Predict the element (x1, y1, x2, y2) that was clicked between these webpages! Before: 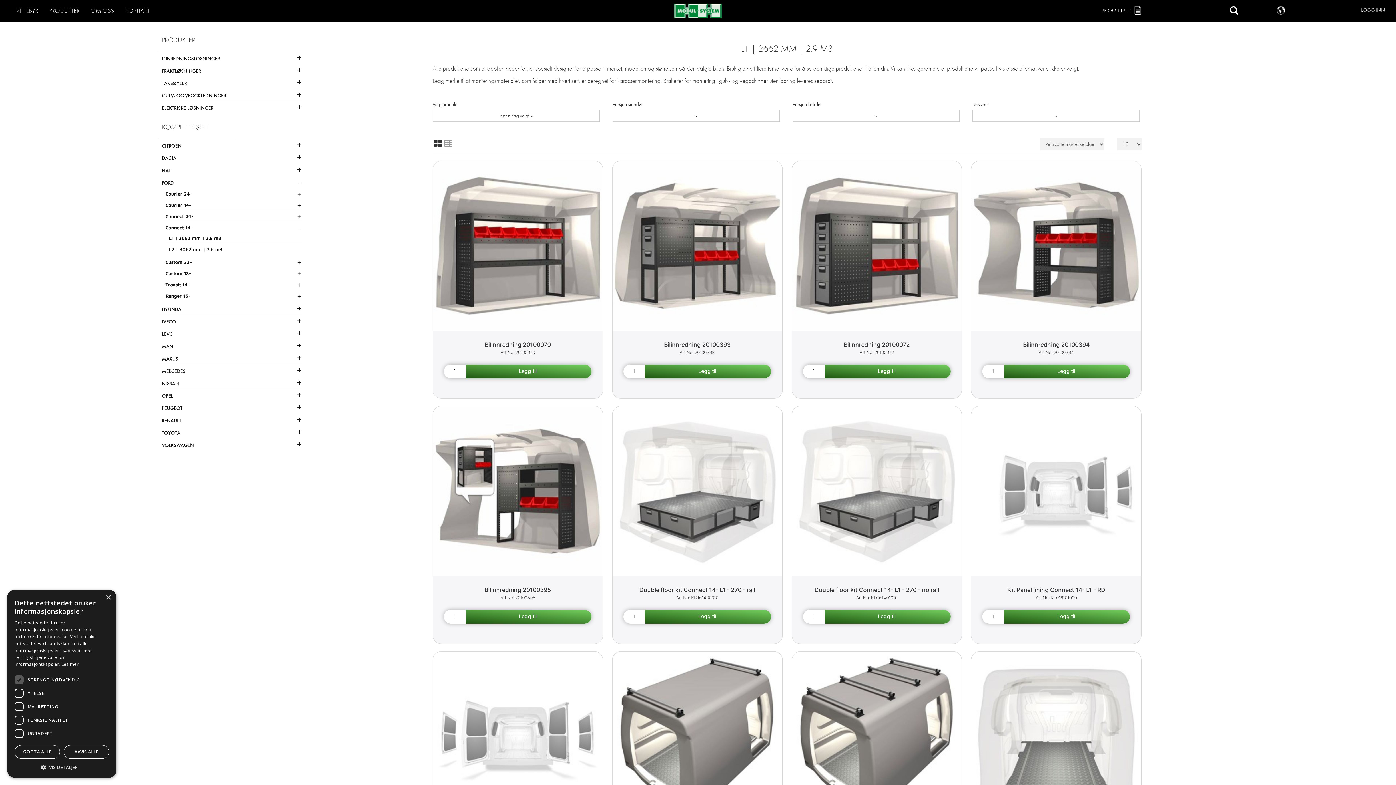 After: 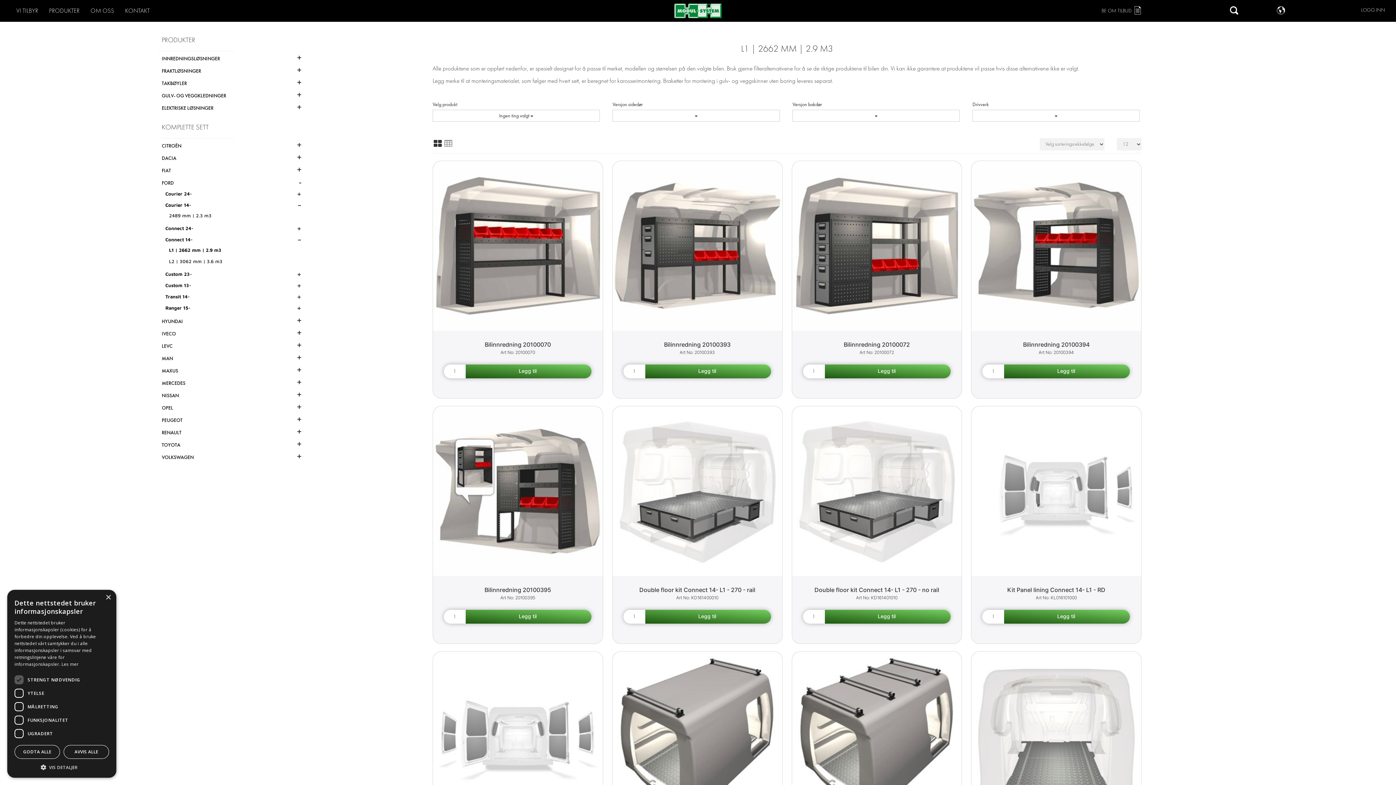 Action: bbox: (165, 202, 297, 207) label: Courier 14-
+